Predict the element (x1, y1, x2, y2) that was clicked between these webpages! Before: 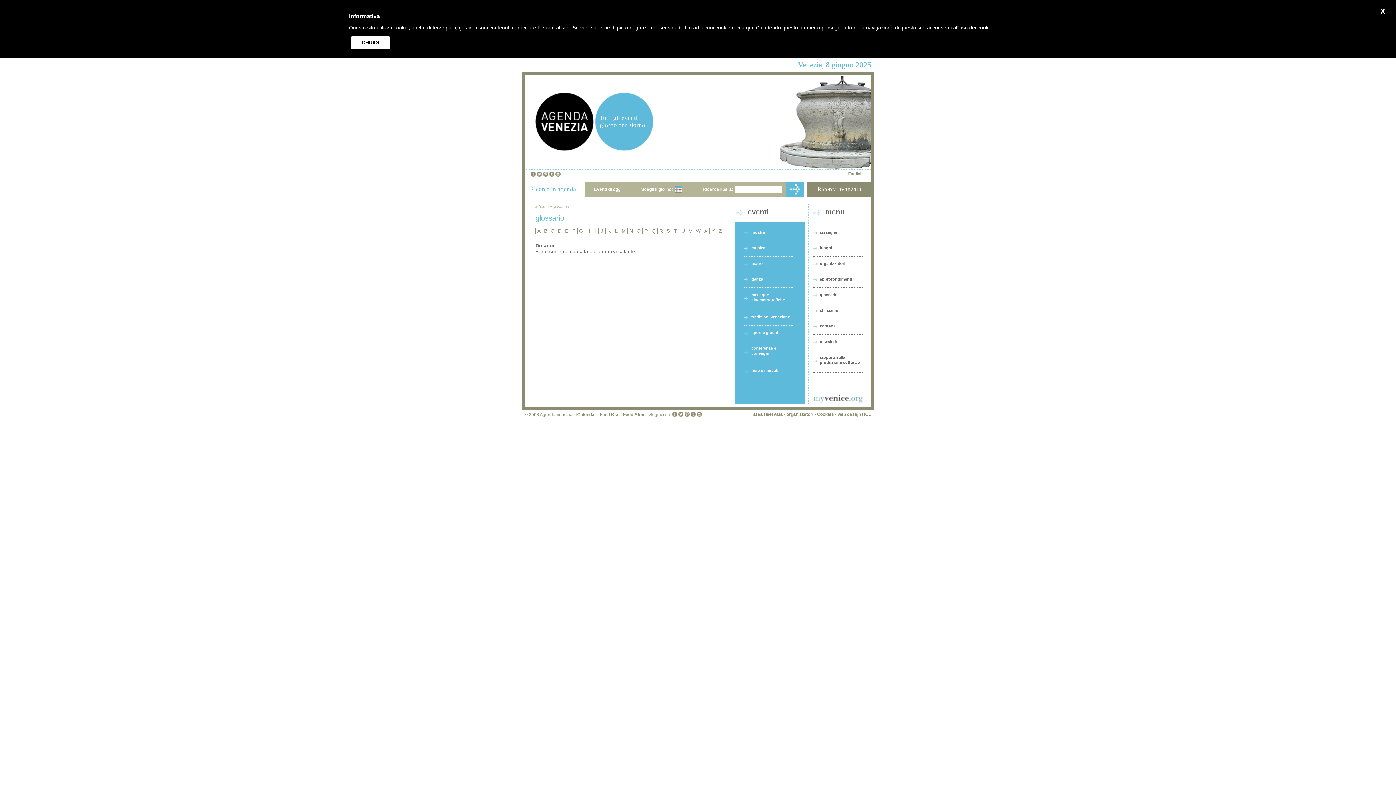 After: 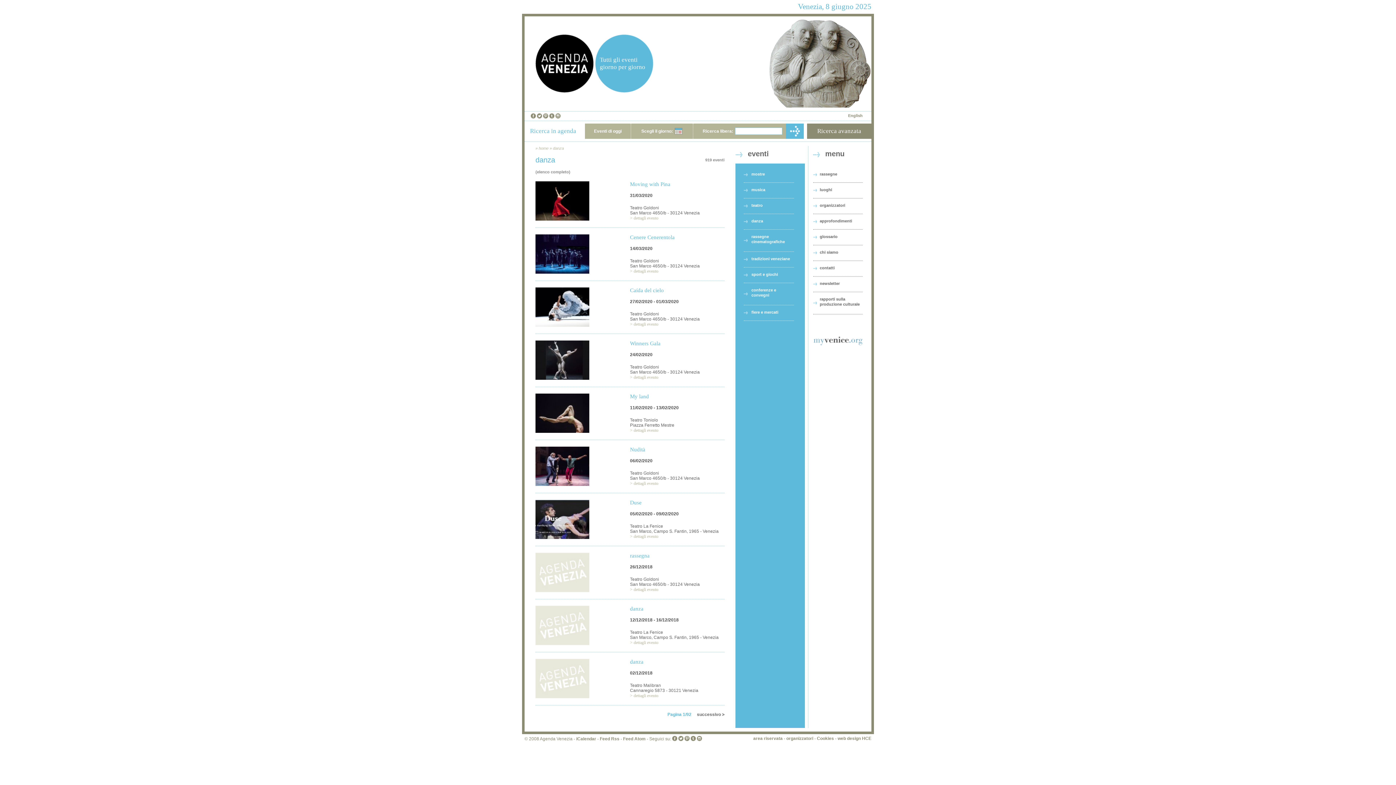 Action: bbox: (751, 277, 763, 281) label: danza